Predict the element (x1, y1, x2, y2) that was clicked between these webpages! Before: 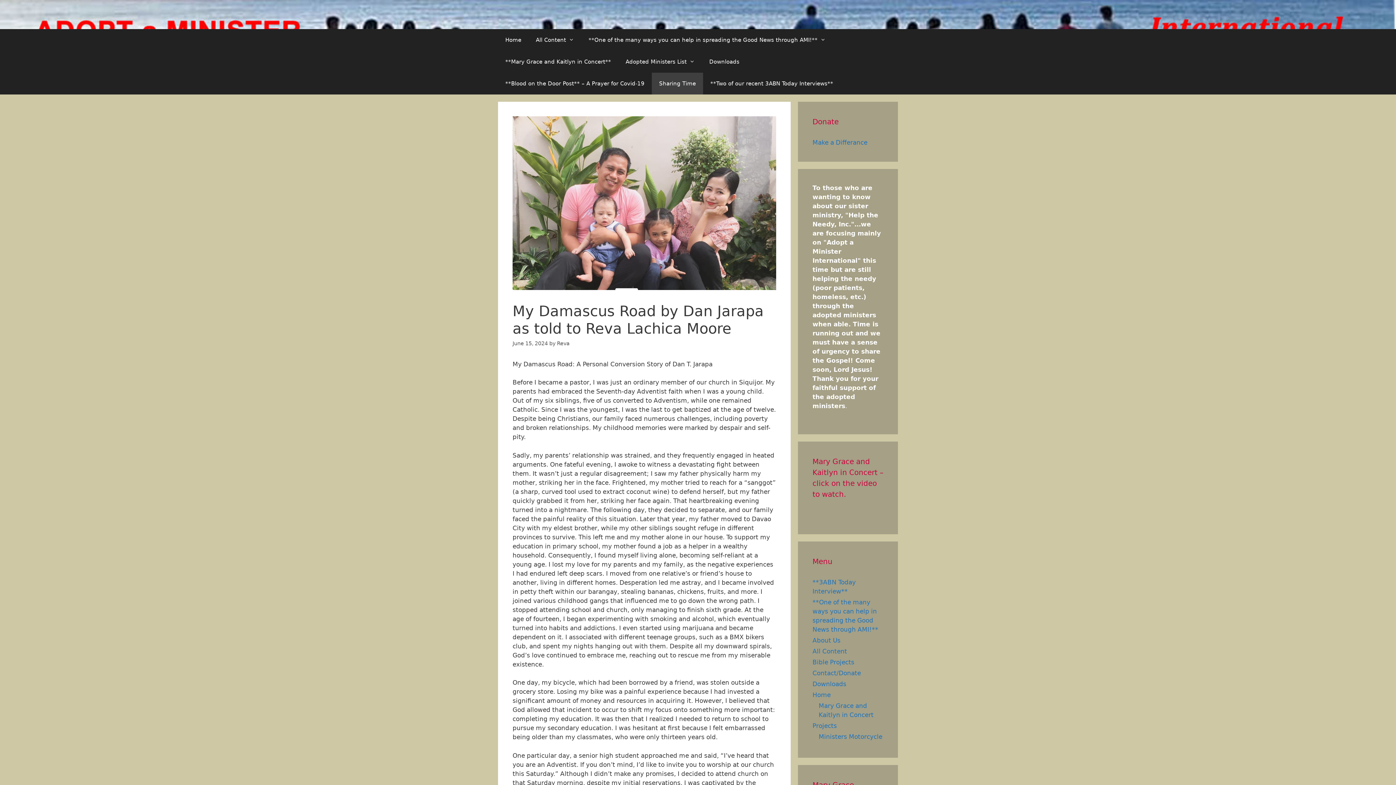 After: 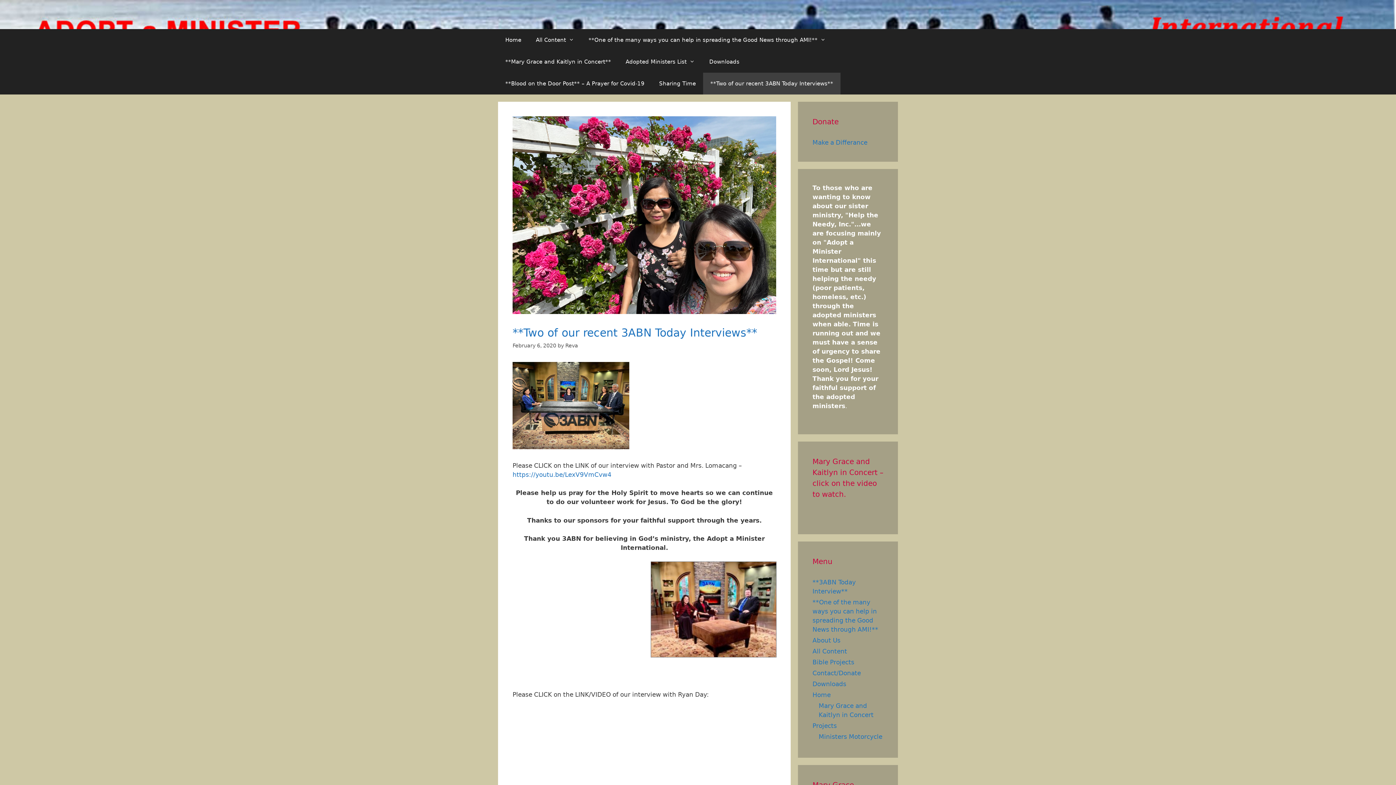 Action: label: **Two of our recent 3ABN Today Interviews** bbox: (703, 72, 840, 94)